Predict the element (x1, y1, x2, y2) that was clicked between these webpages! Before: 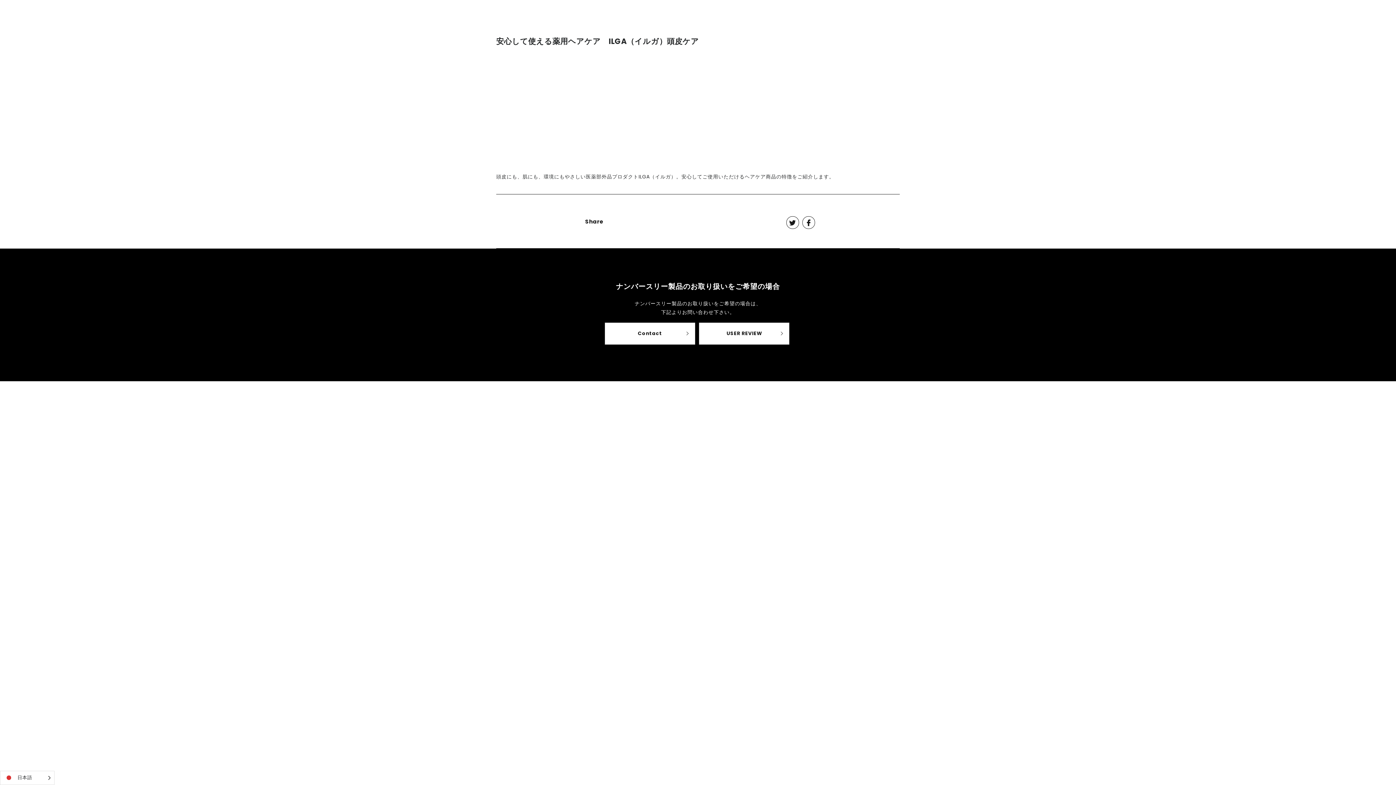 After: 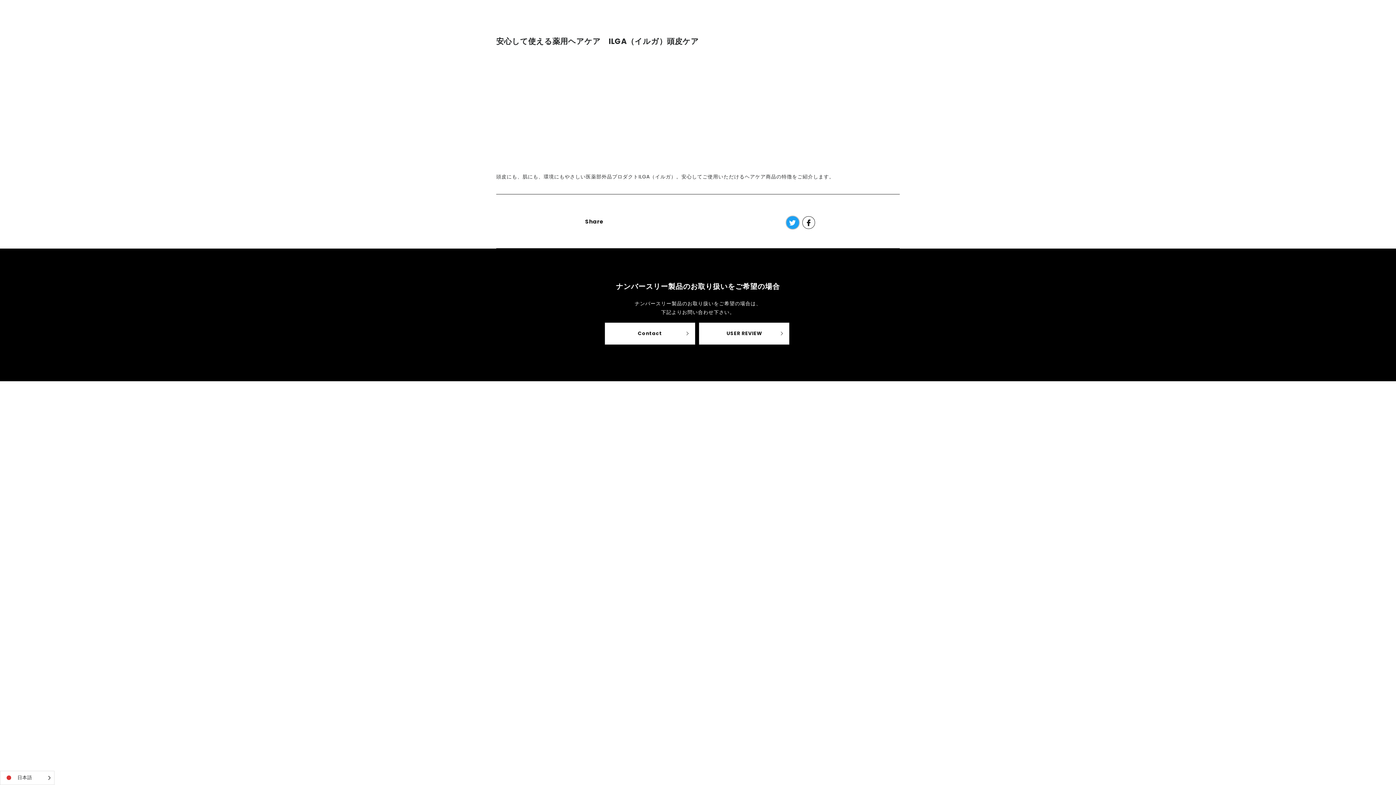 Action: bbox: (786, 216, 799, 229)